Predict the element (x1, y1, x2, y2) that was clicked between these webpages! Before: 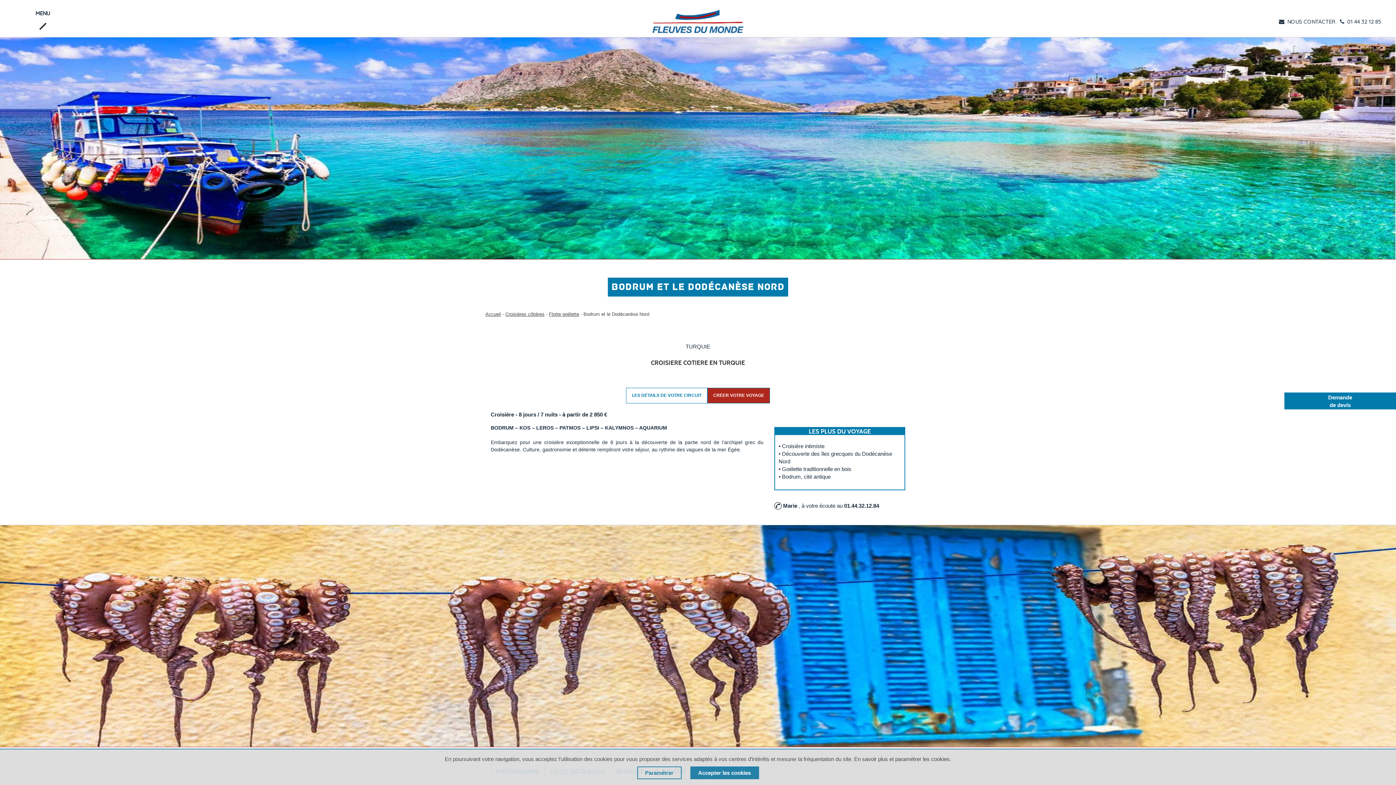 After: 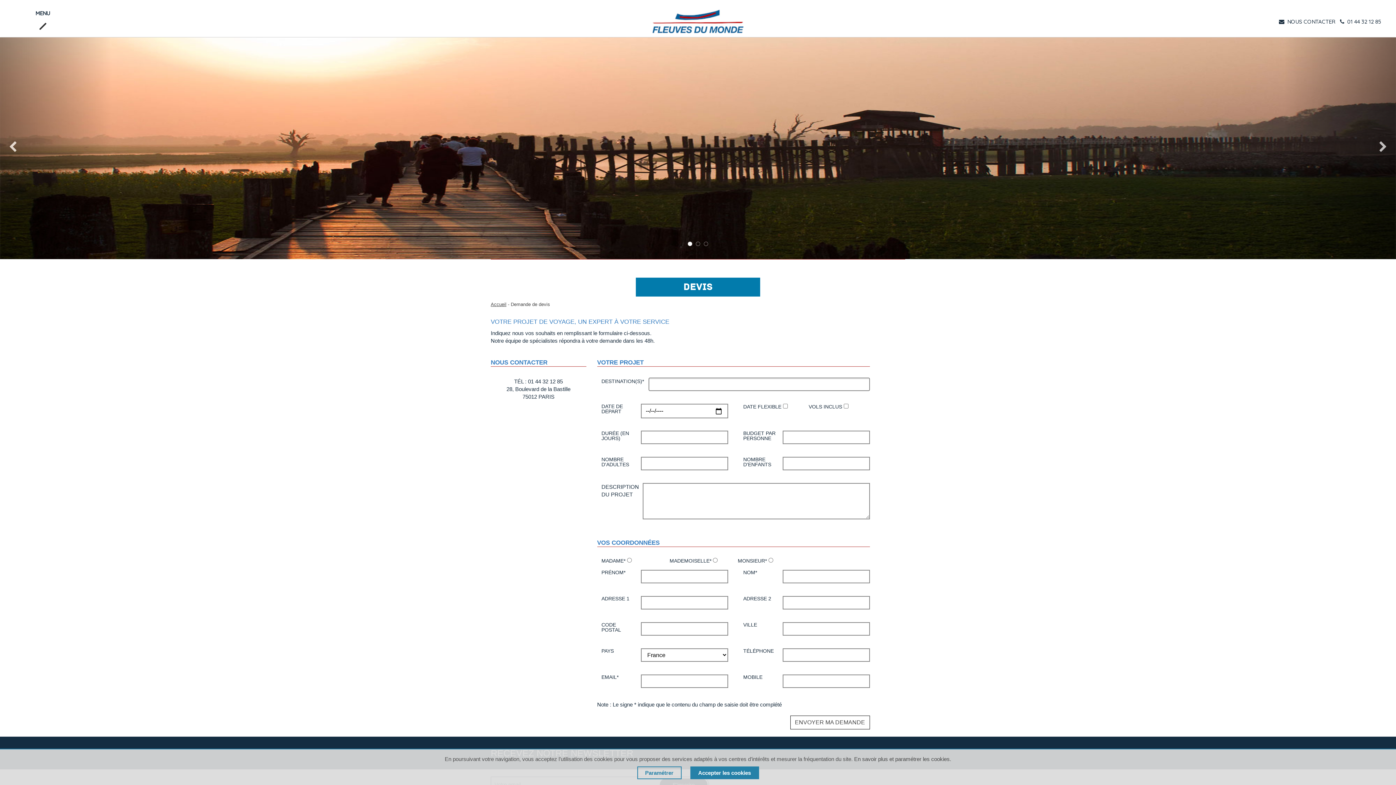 Action: label:  NOUS CONTACTER  bbox: (1279, 18, 1336, 24)